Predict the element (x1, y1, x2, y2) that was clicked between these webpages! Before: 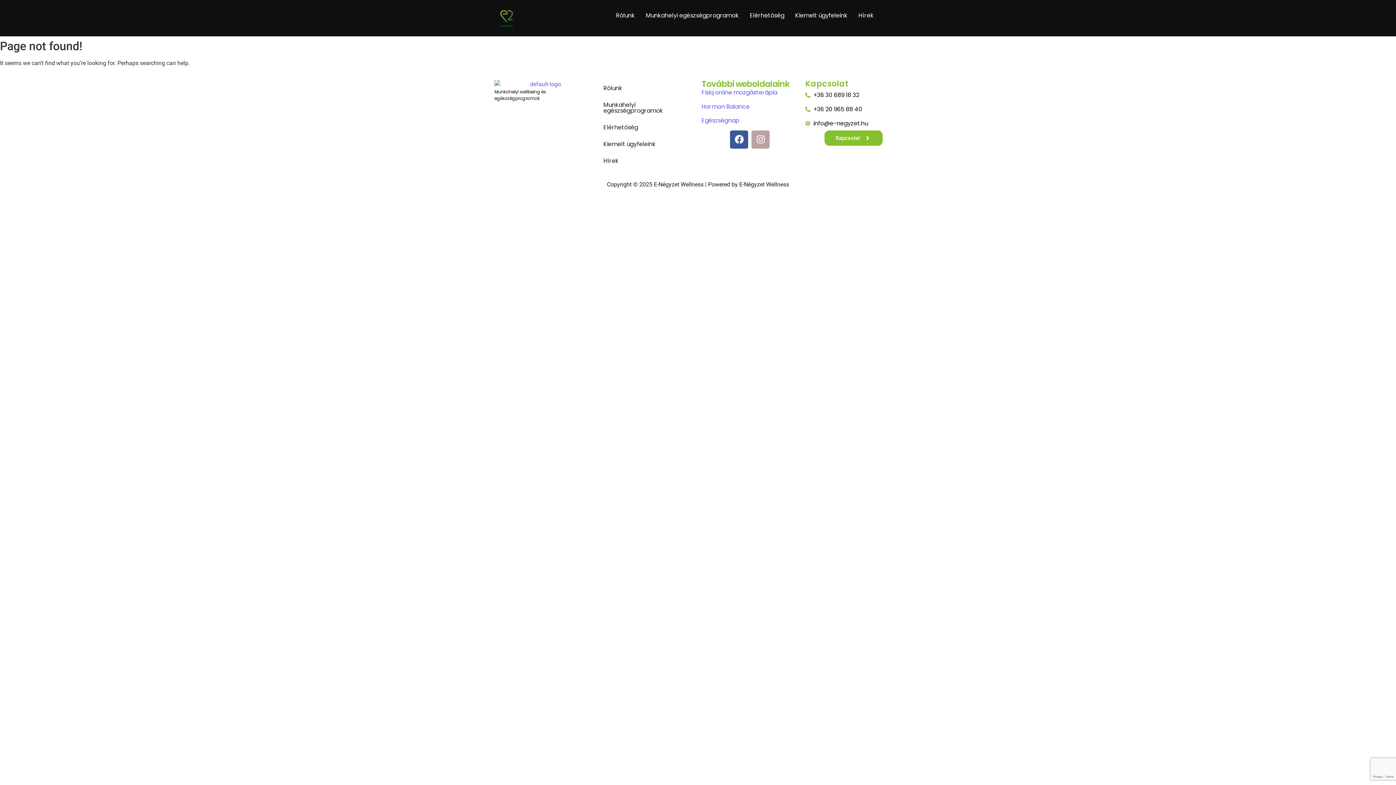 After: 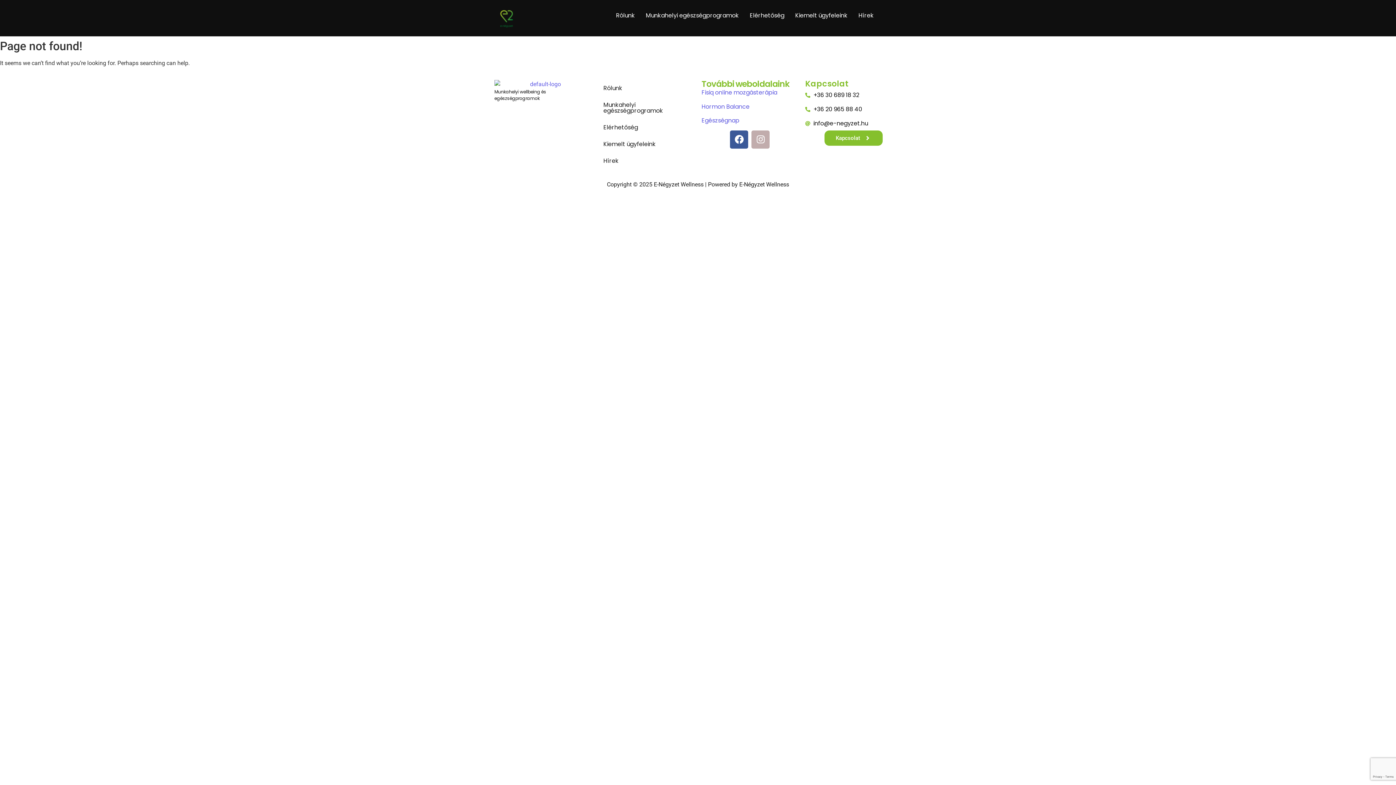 Action: label: Instagram bbox: (751, 130, 769, 148)